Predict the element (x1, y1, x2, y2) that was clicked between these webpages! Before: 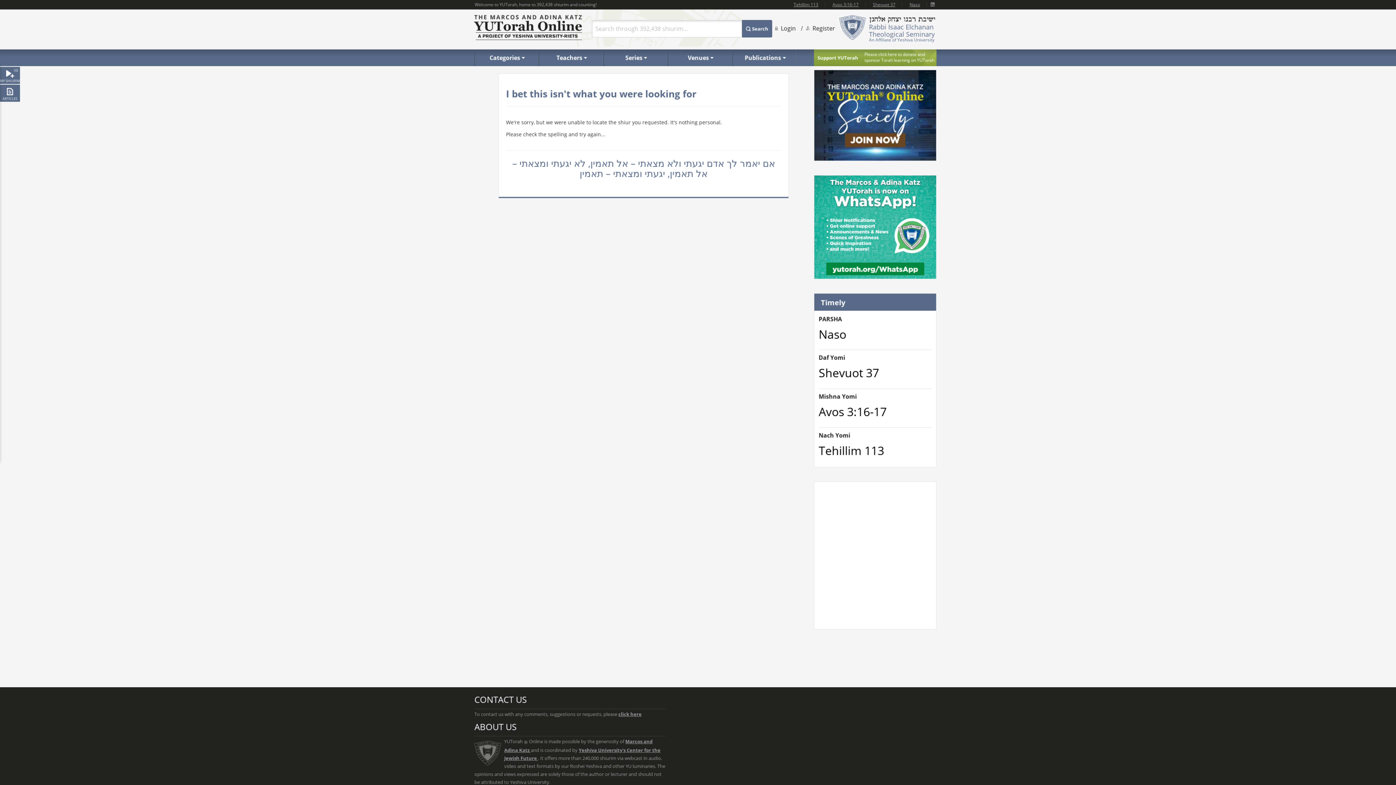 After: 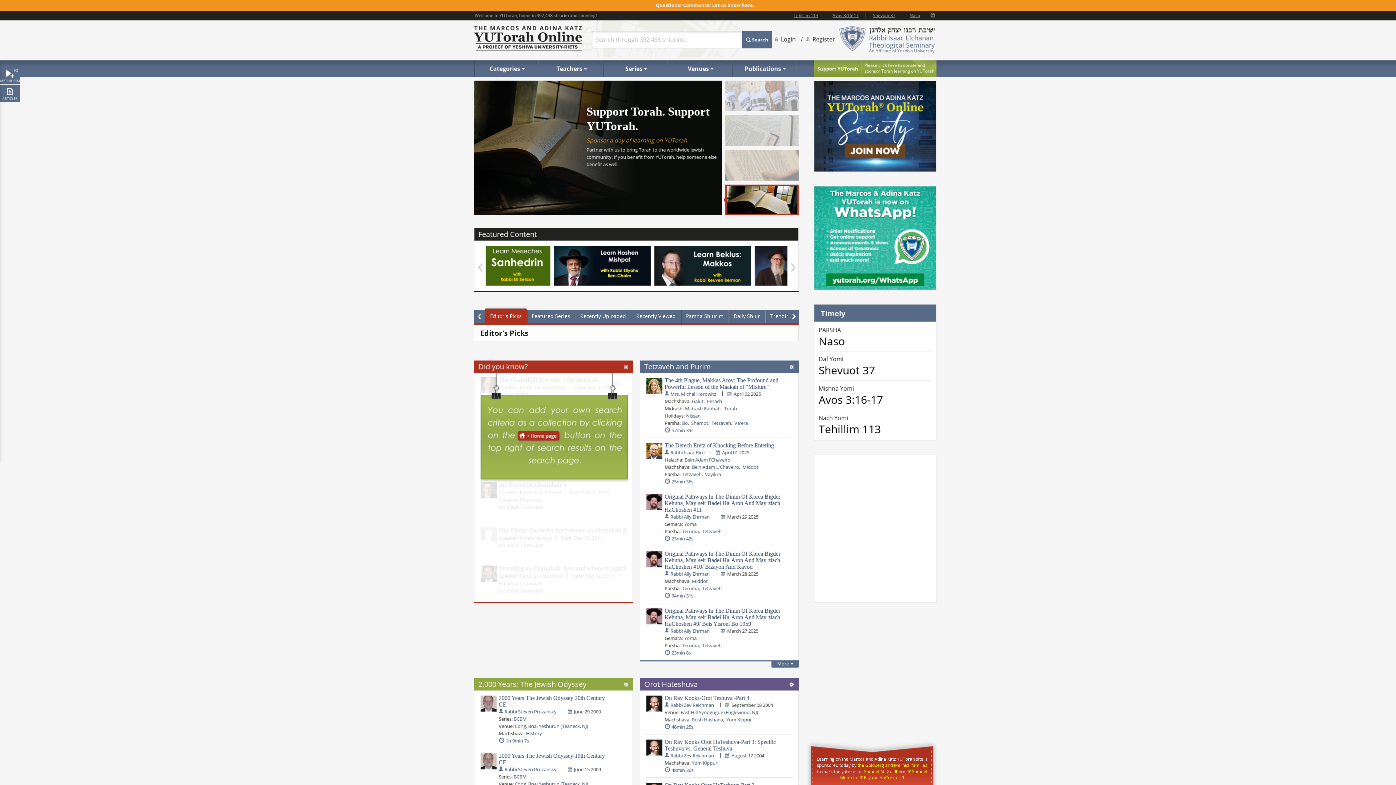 Action: bbox: (473, 14, 582, 40)